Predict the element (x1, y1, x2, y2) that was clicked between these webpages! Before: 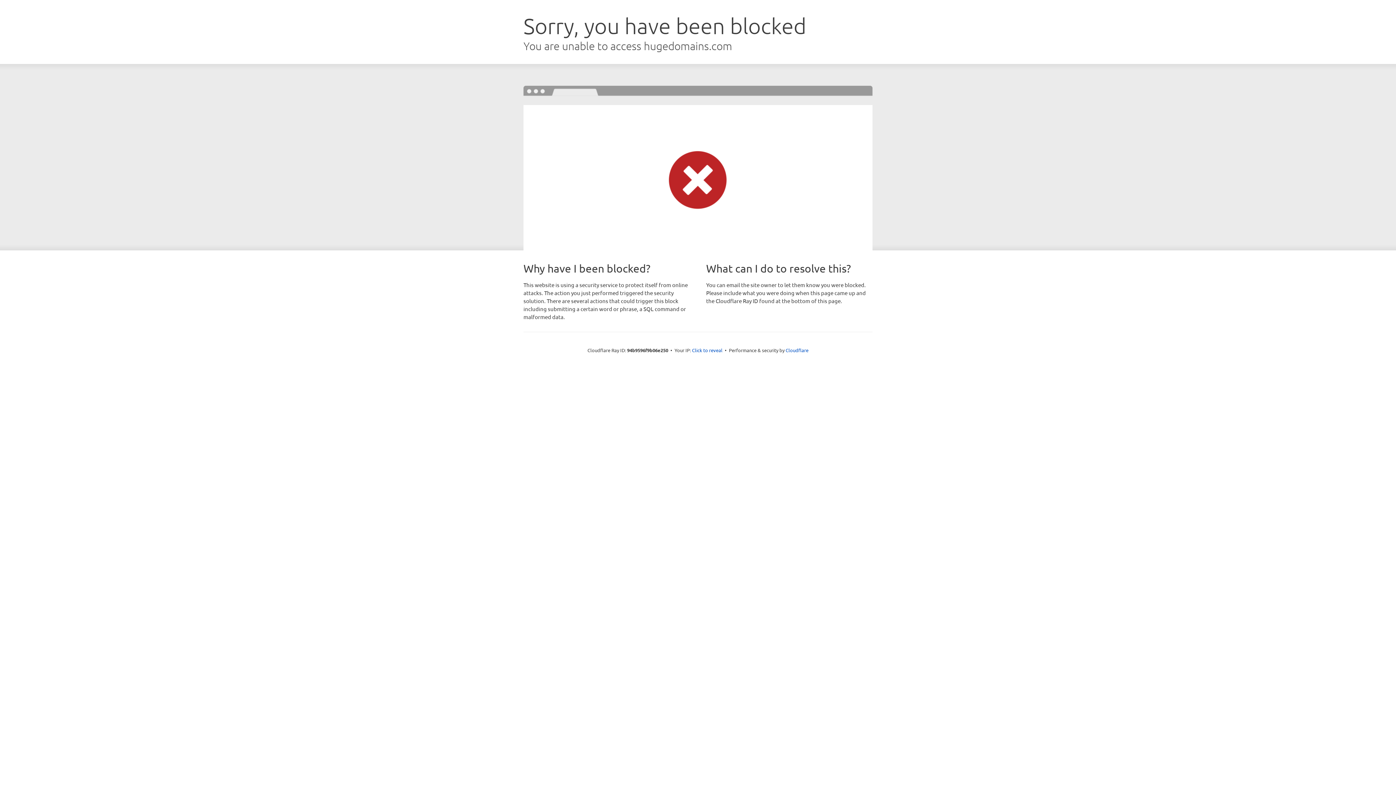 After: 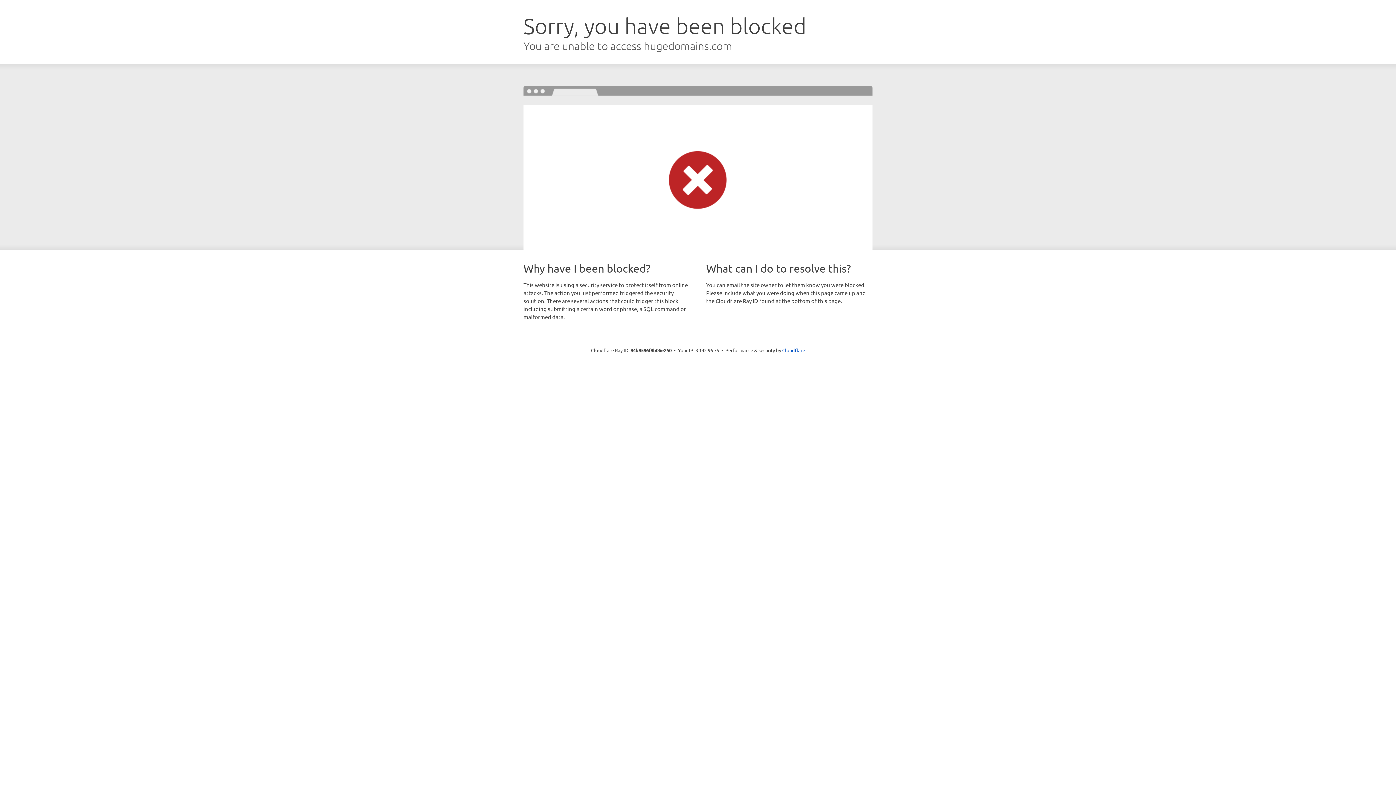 Action: bbox: (692, 346, 722, 353) label: Click to reveal